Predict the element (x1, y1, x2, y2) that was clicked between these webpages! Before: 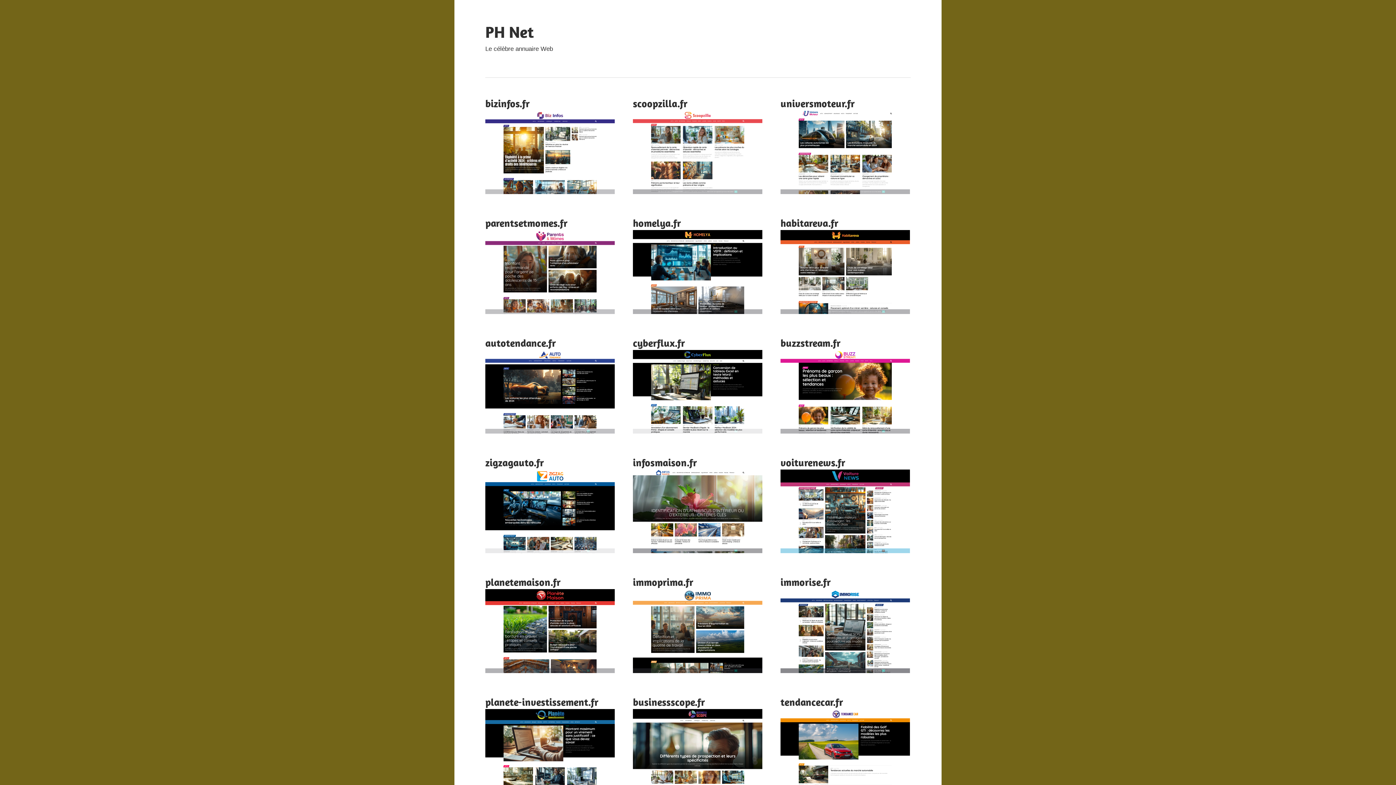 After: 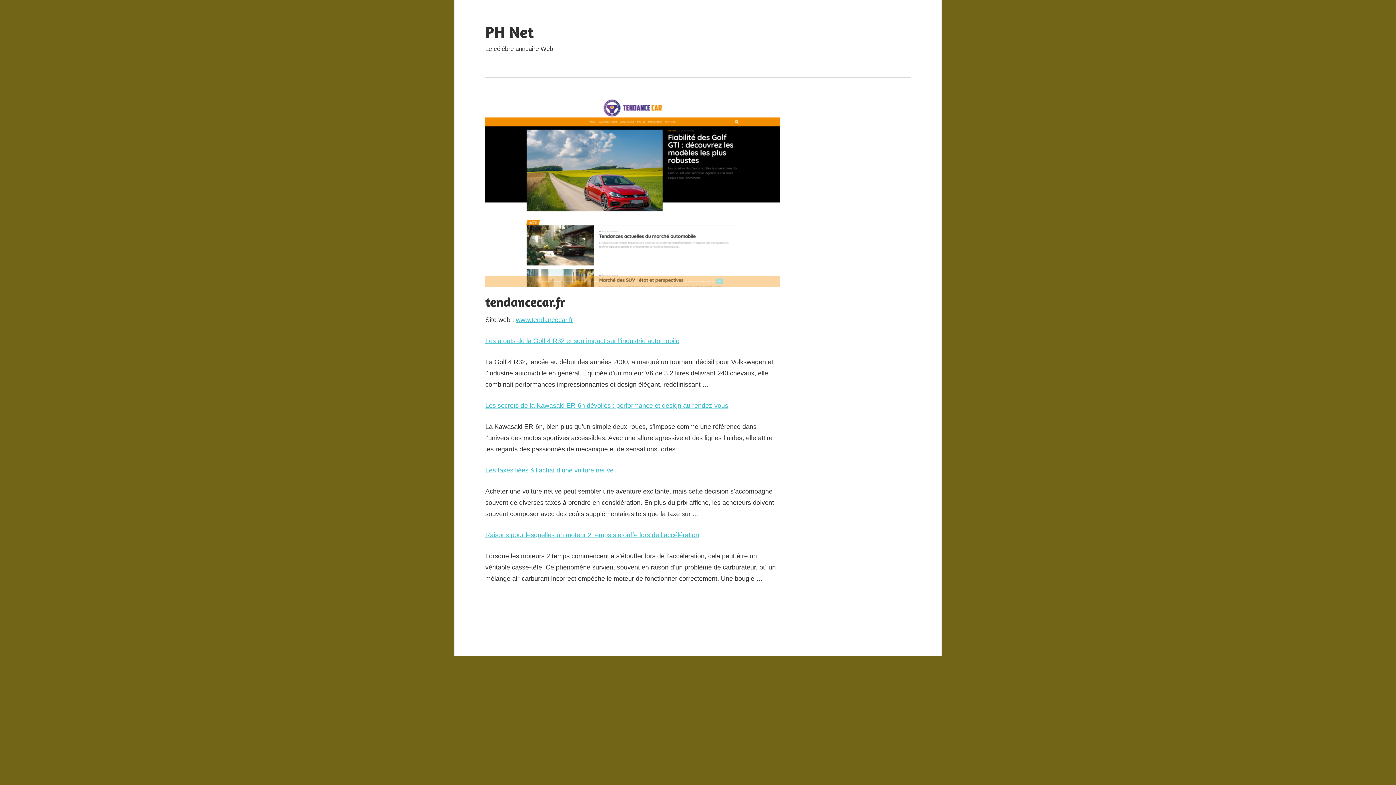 Action: bbox: (780, 695, 843, 708) label: tendancecar.fr